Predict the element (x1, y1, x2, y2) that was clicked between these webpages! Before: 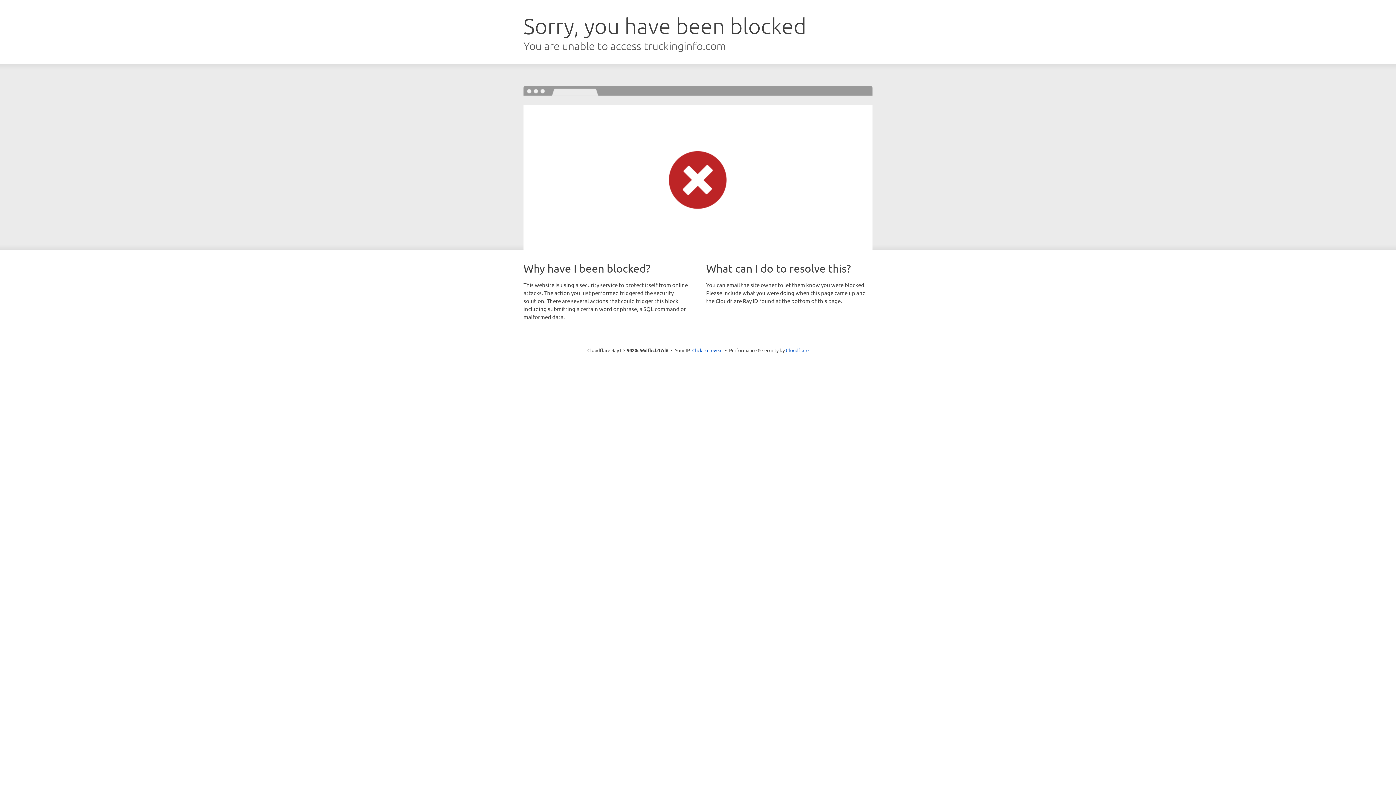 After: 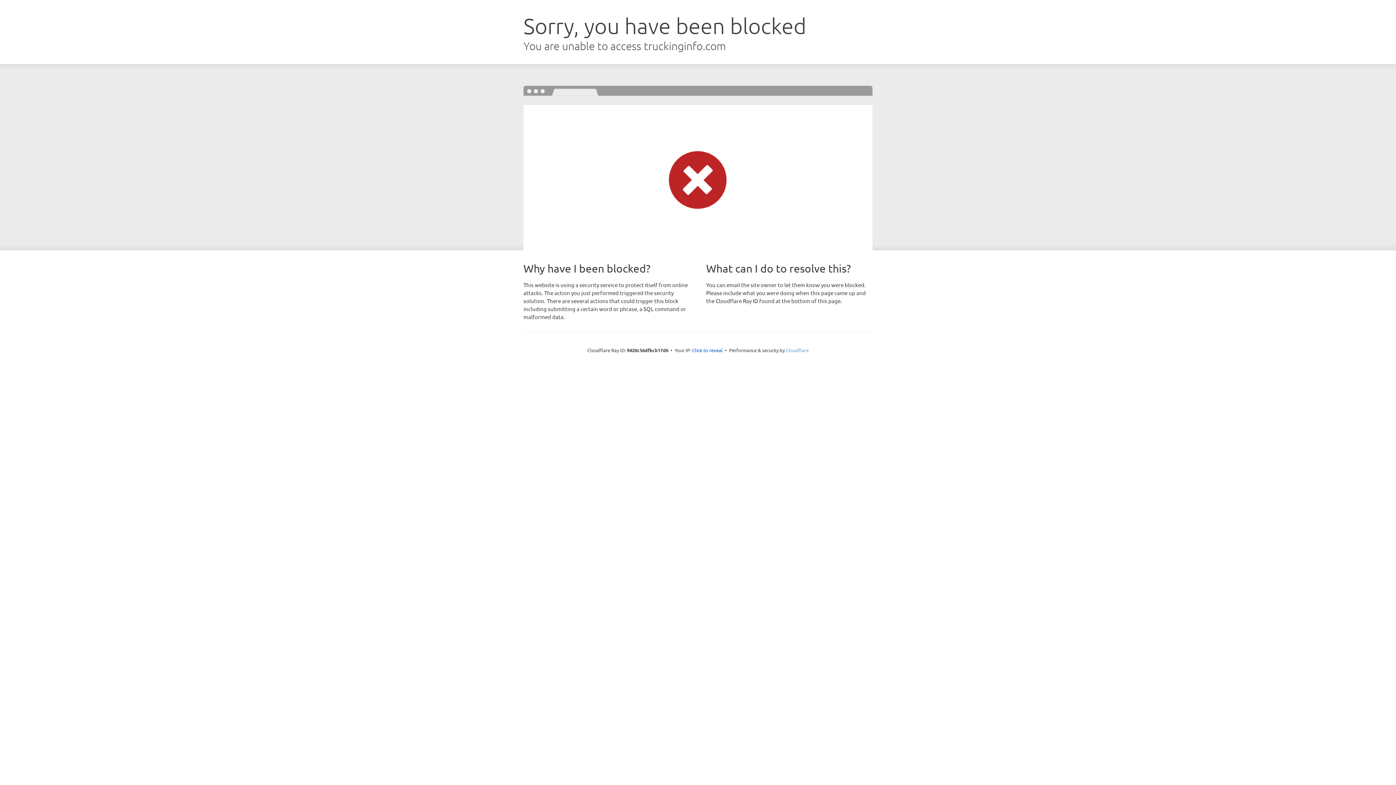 Action: label: Cloudflare bbox: (786, 347, 808, 353)